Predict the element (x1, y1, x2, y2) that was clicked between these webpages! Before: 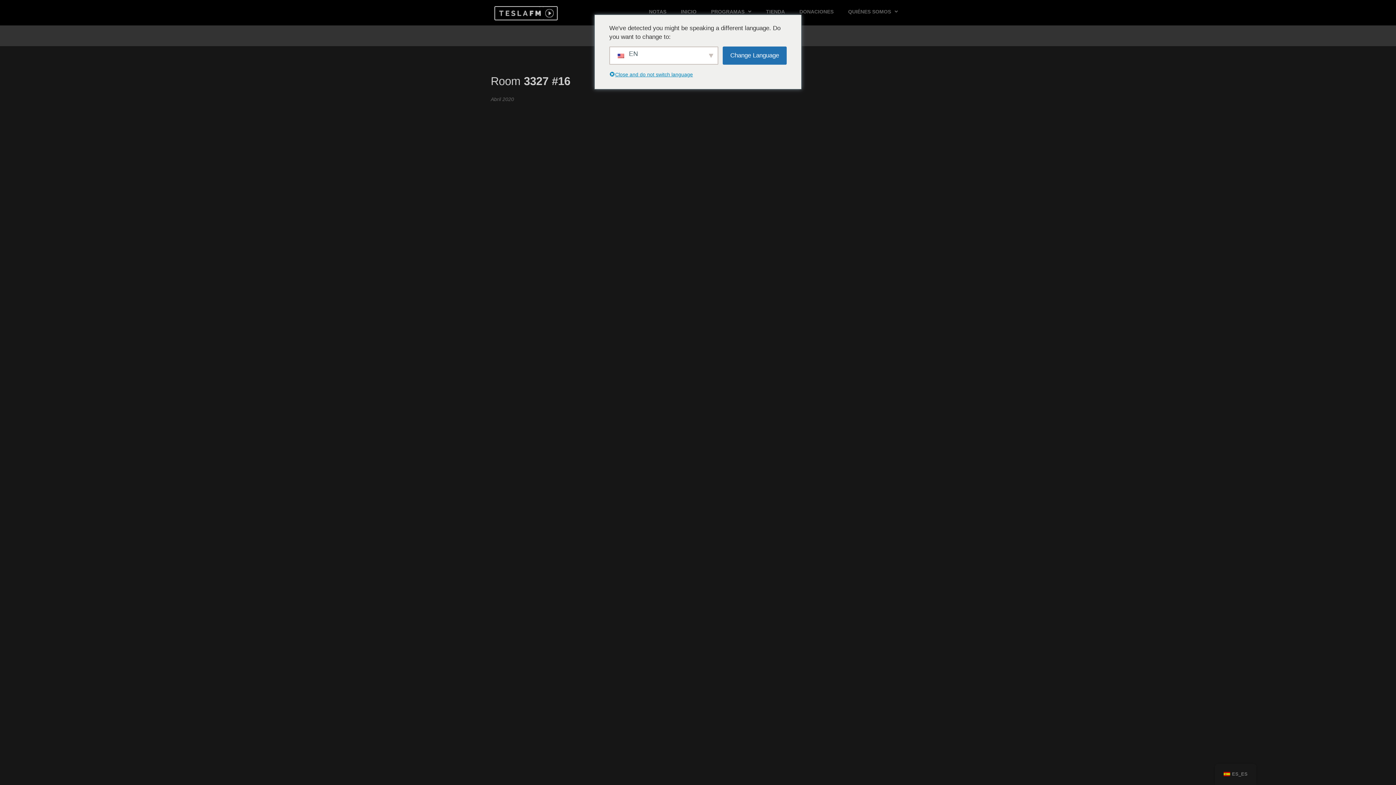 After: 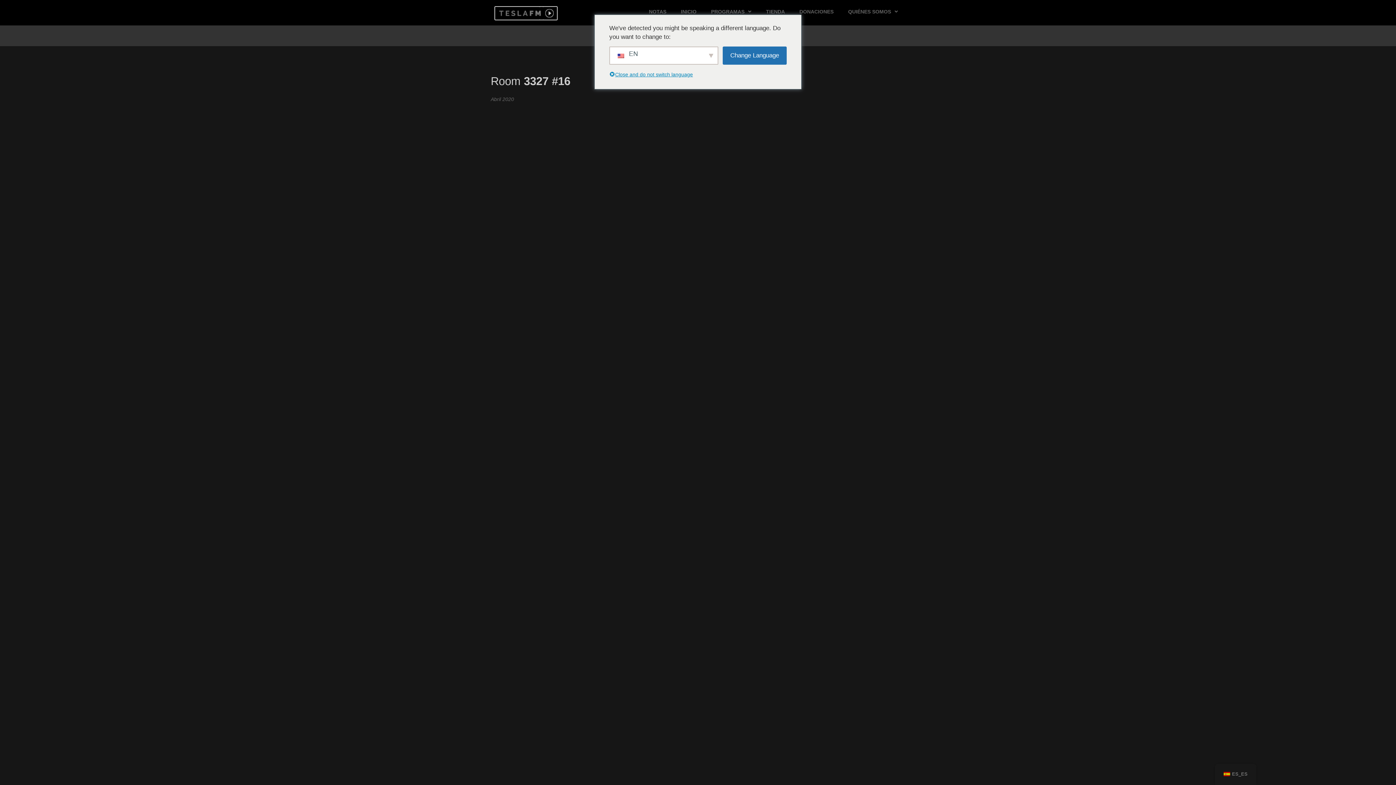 Action: bbox: (494, 12, 543, 18)